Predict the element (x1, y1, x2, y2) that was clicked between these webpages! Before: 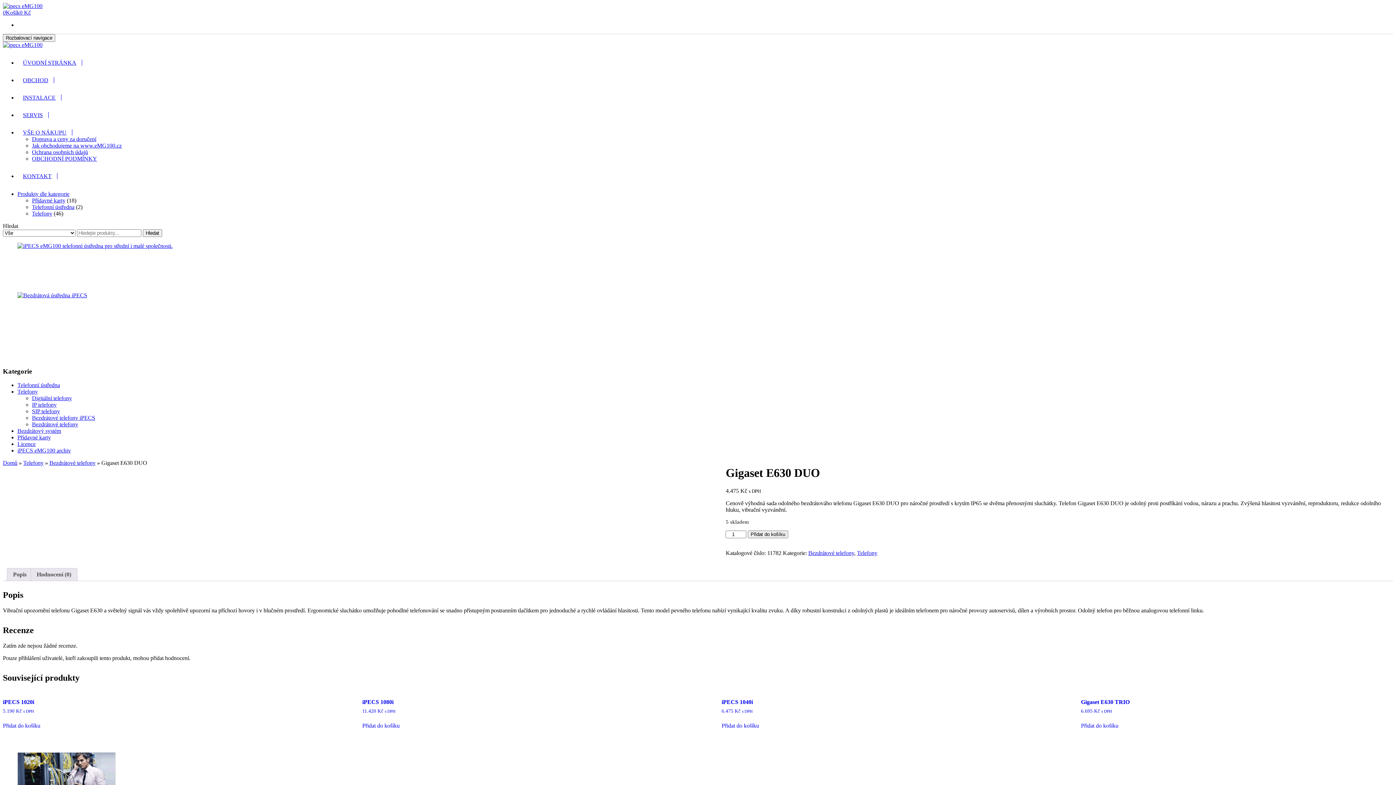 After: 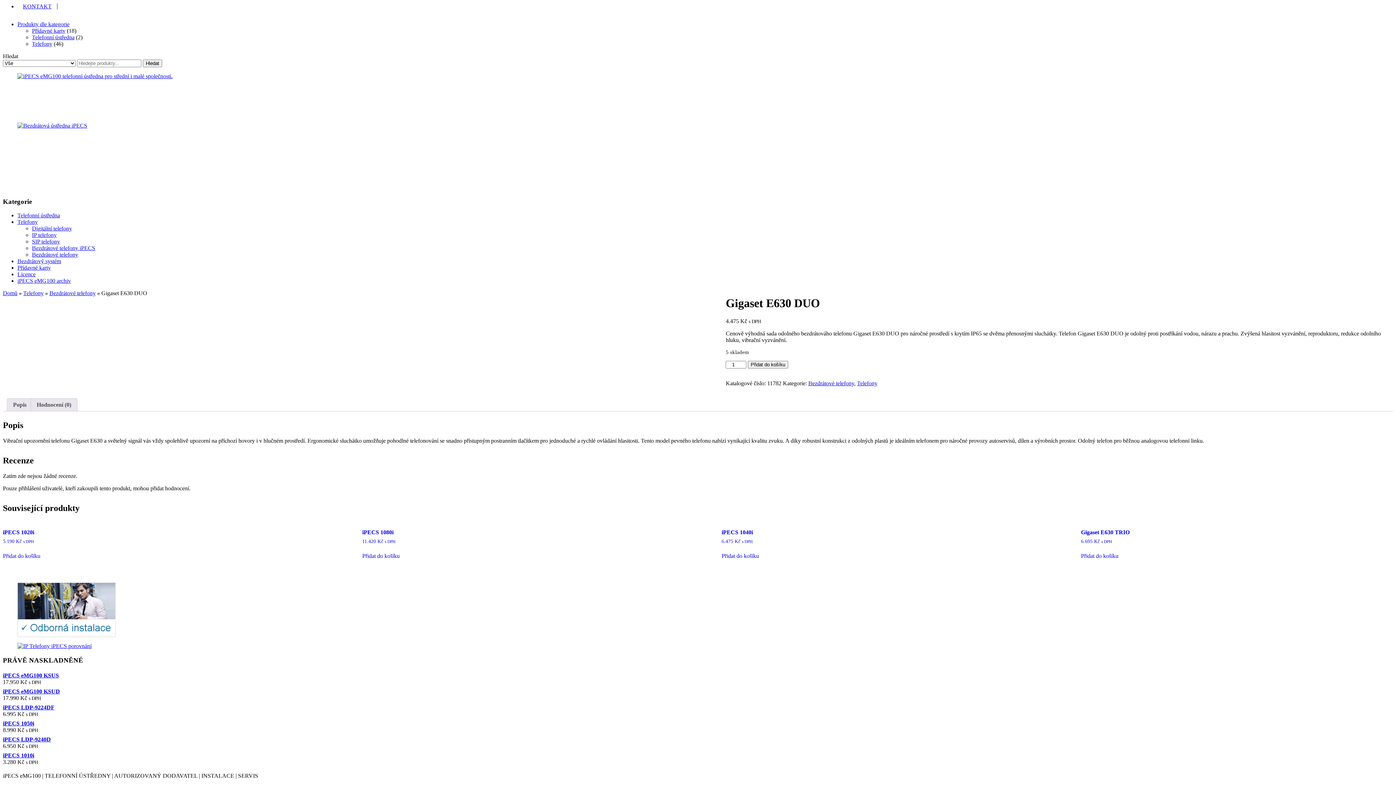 Action: label: Hodnocení (0) bbox: (36, 568, 71, 580)